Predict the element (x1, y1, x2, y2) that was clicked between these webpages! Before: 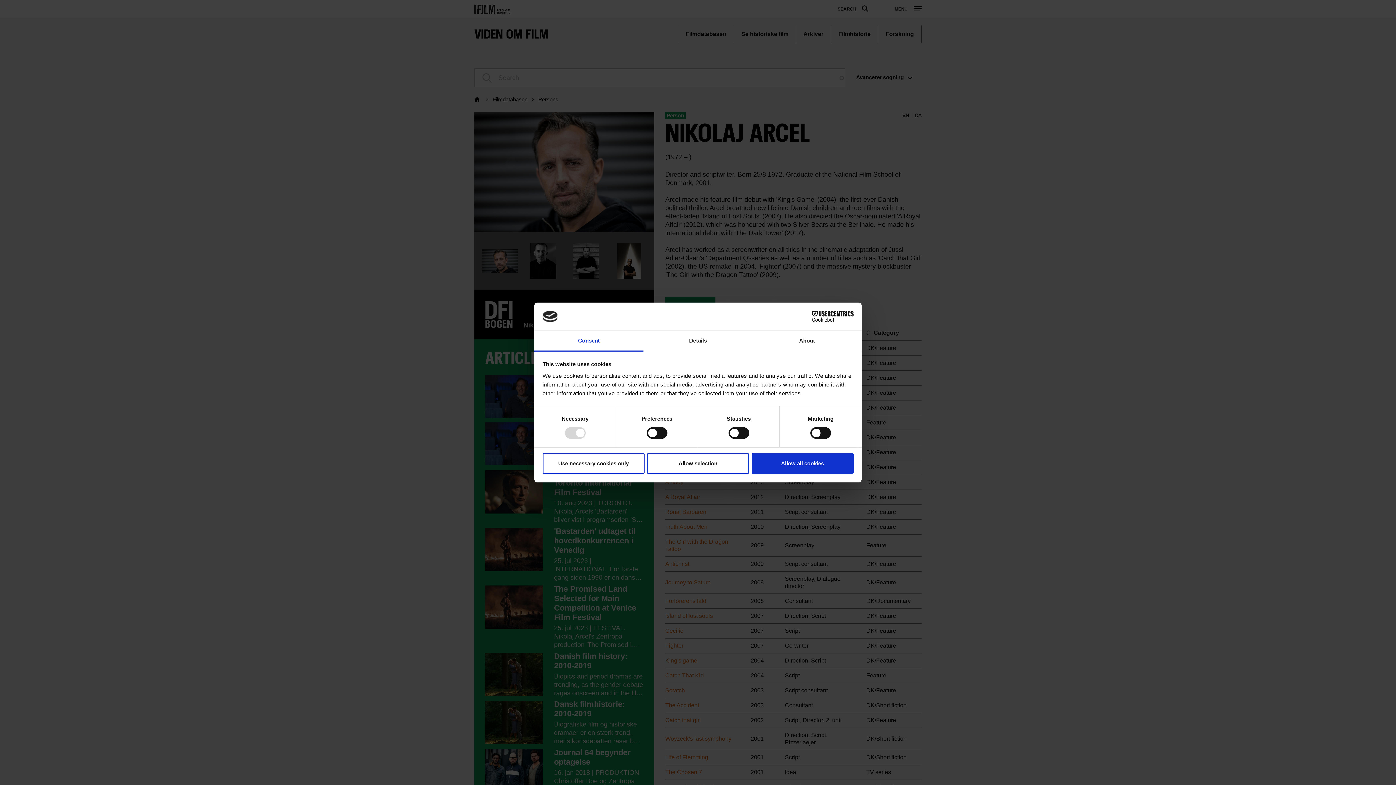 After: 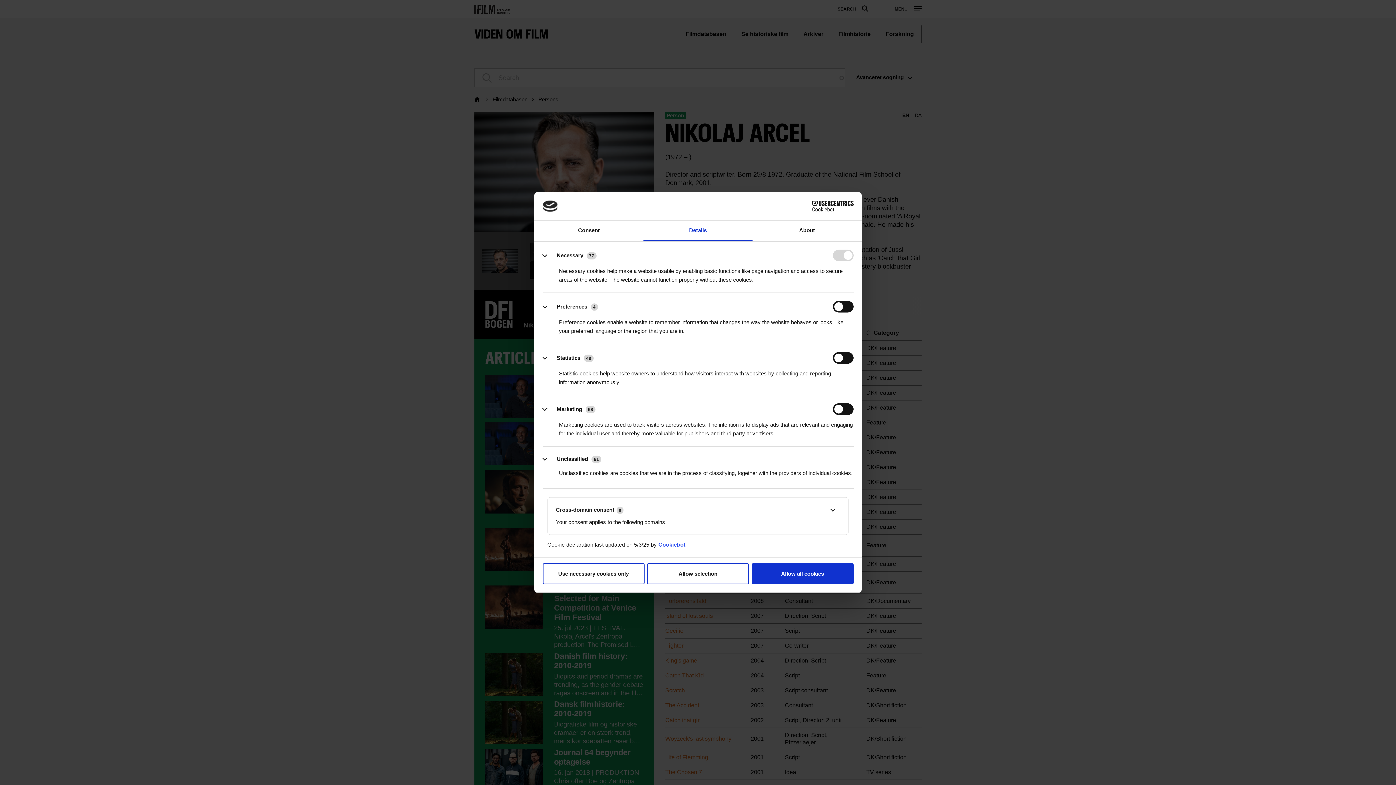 Action: label: Details bbox: (643, 331, 752, 351)